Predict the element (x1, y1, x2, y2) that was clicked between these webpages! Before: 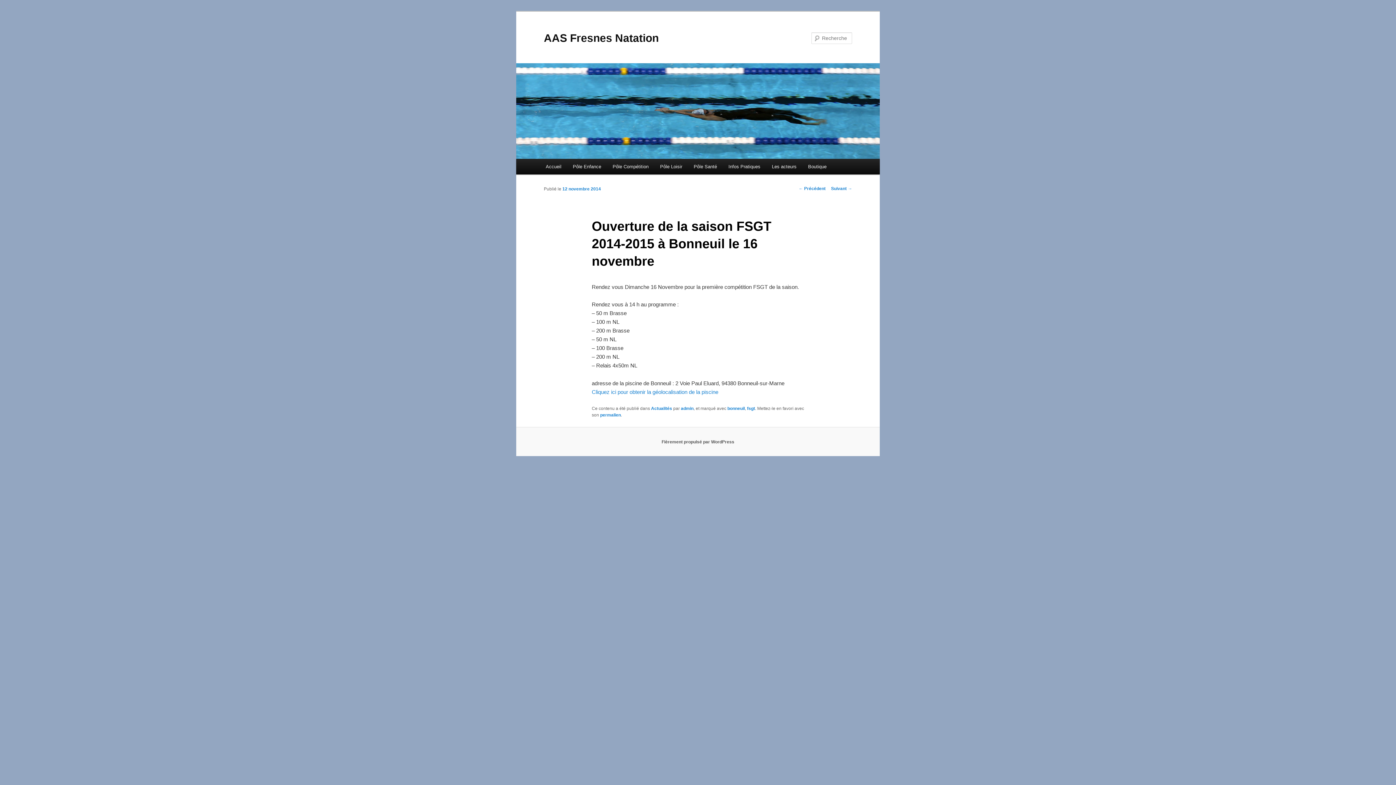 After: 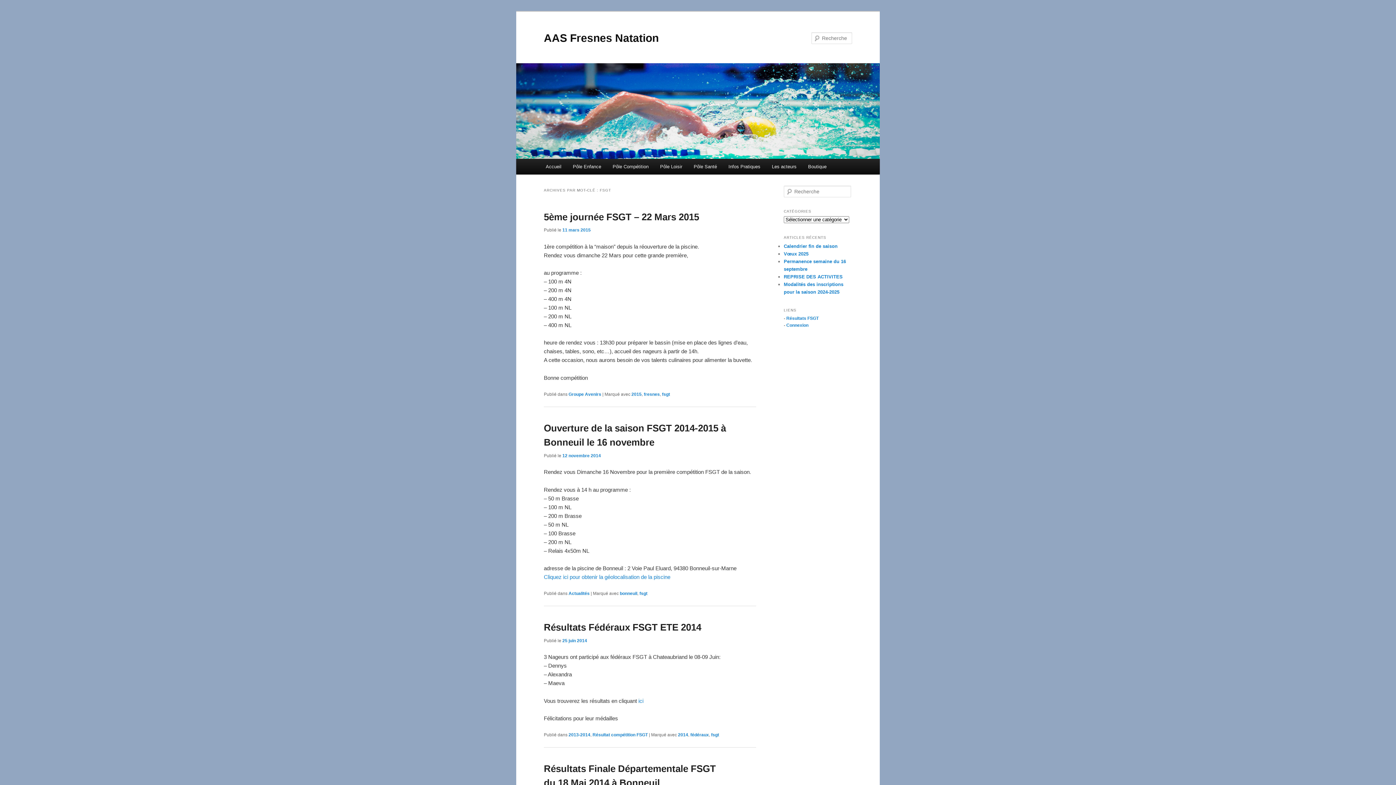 Action: bbox: (747, 406, 755, 411) label: fsgt